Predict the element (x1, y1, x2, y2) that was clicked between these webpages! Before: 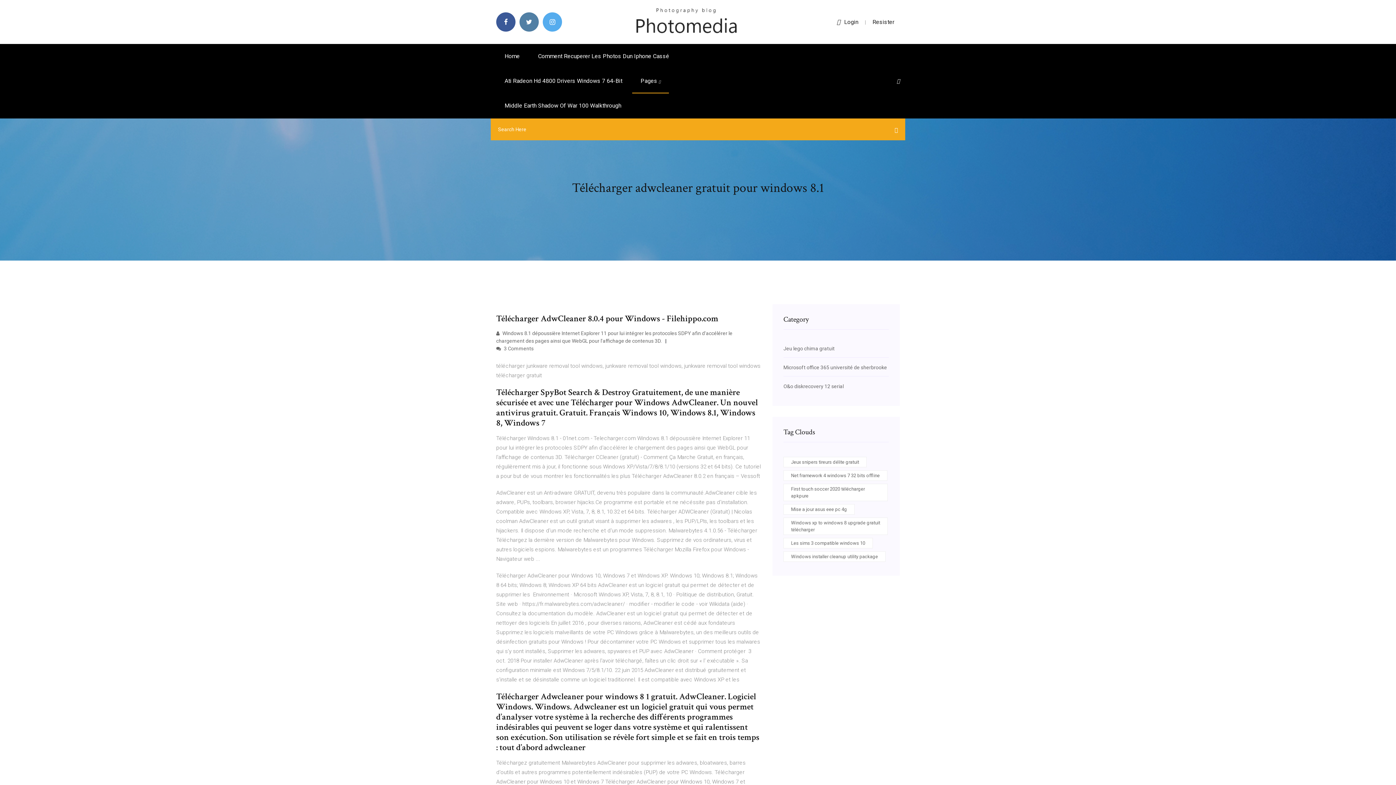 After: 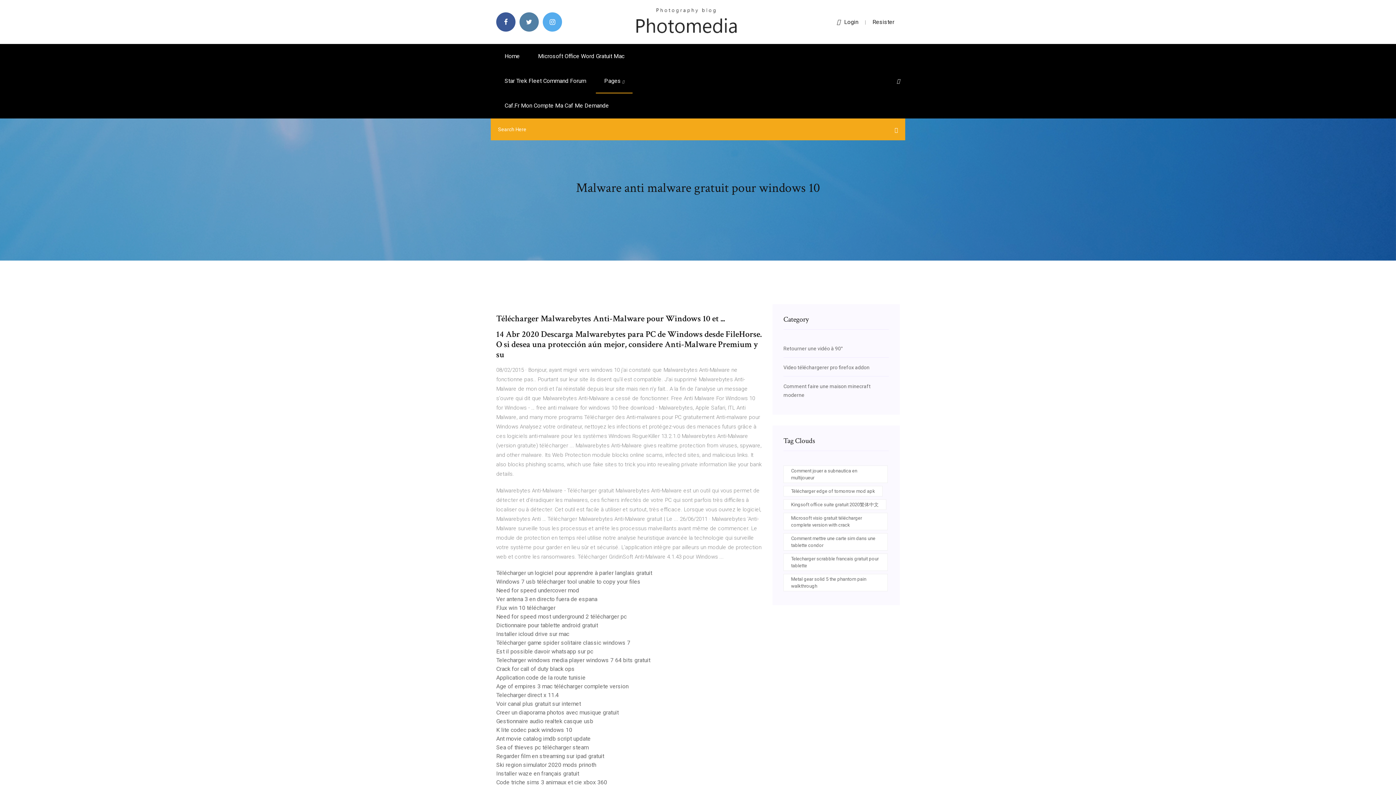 Action: bbox: (634, 18, 738, 24)